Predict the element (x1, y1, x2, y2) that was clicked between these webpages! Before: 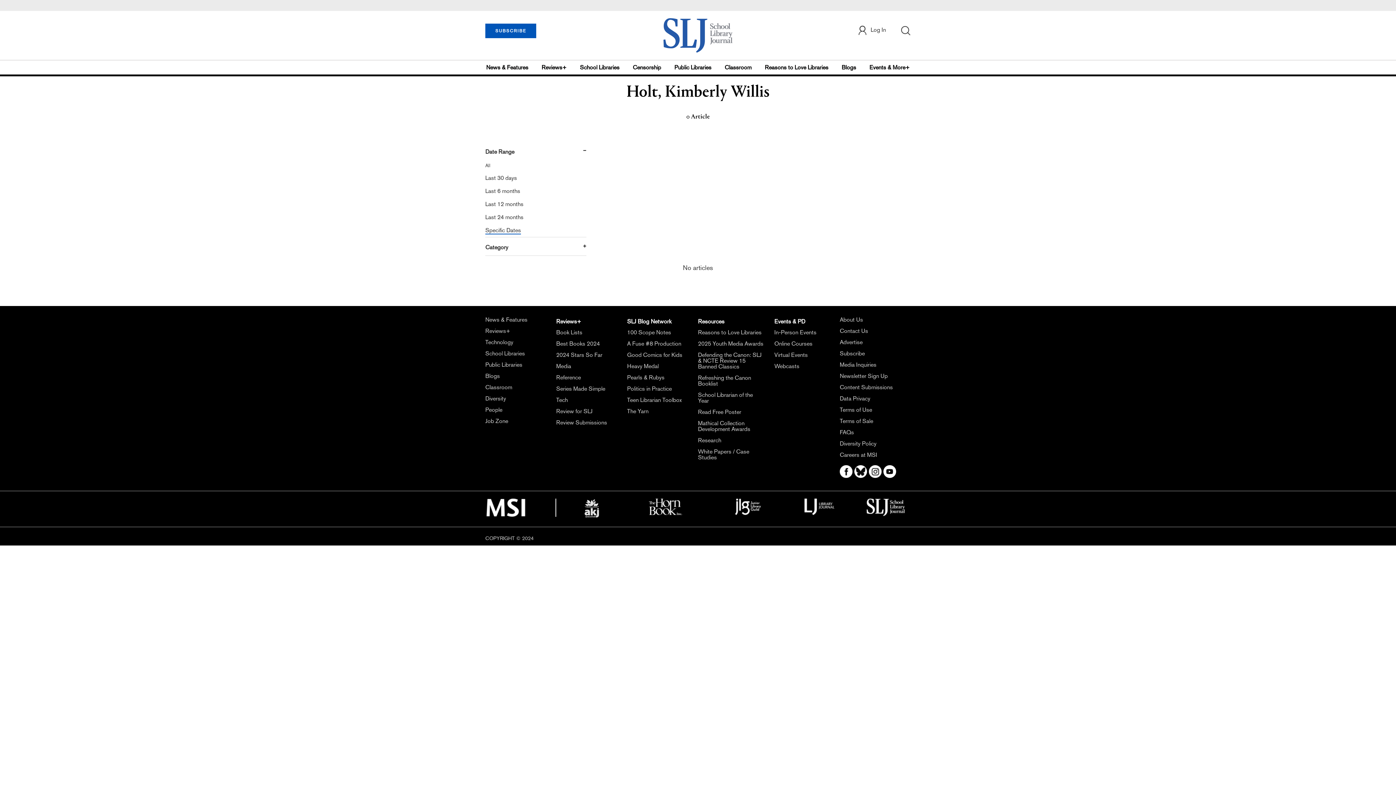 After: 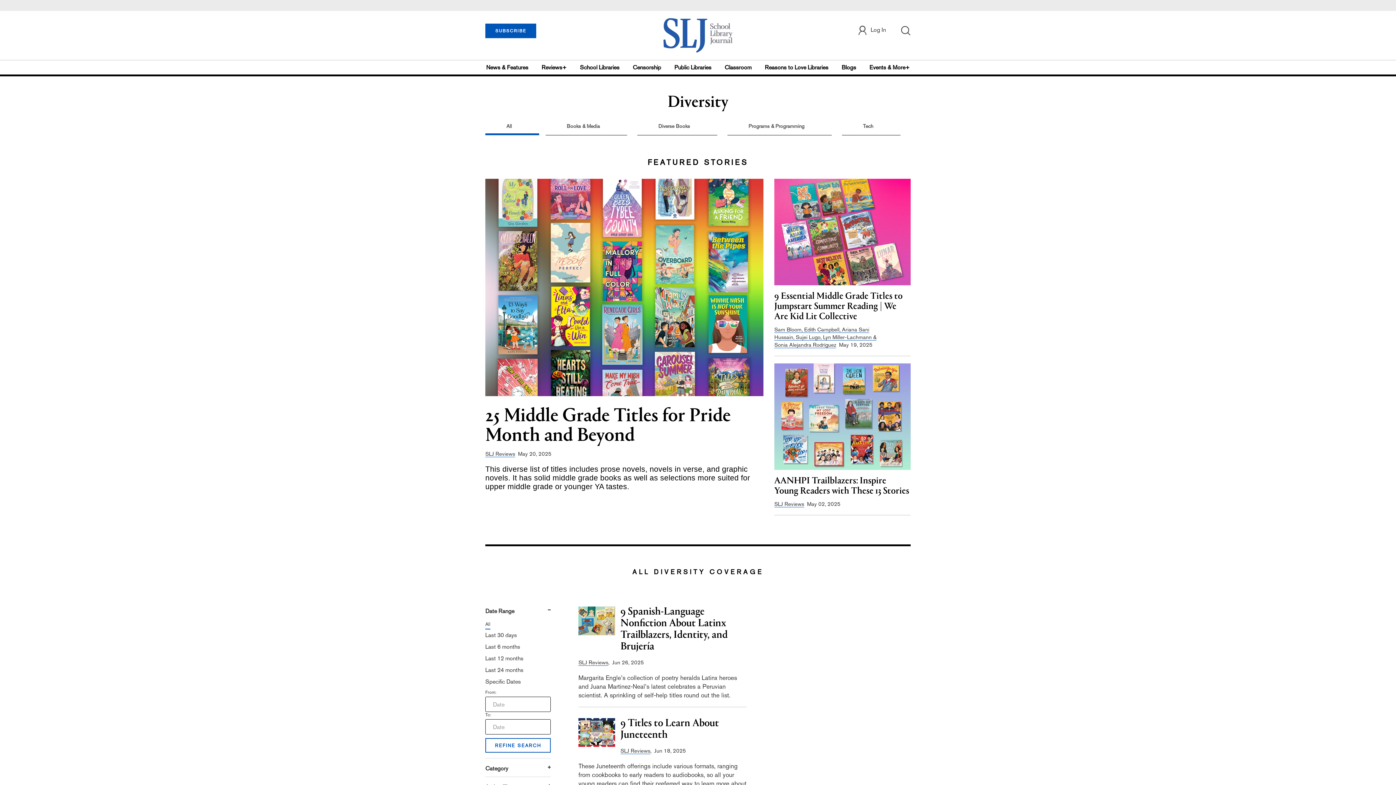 Action: bbox: (485, 395, 506, 402) label: Diversity